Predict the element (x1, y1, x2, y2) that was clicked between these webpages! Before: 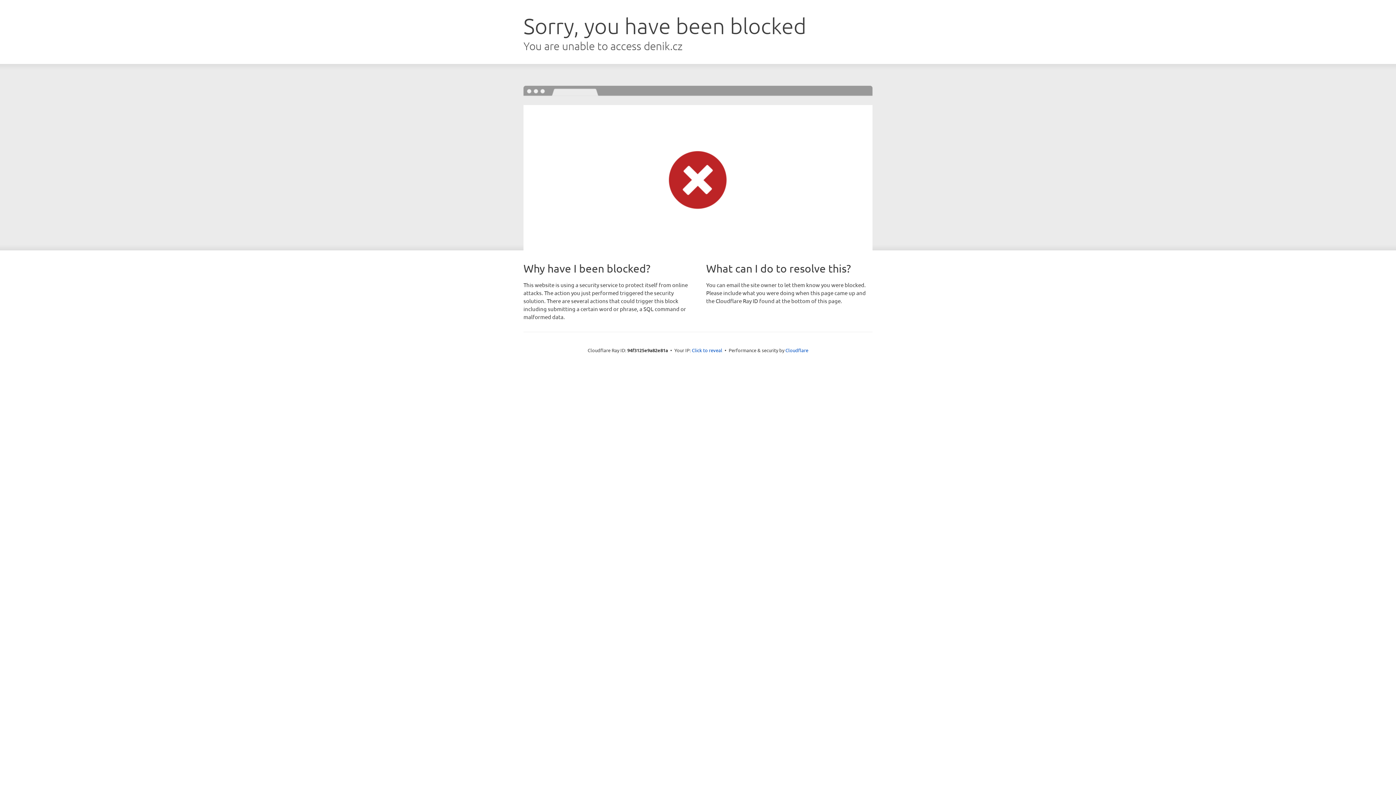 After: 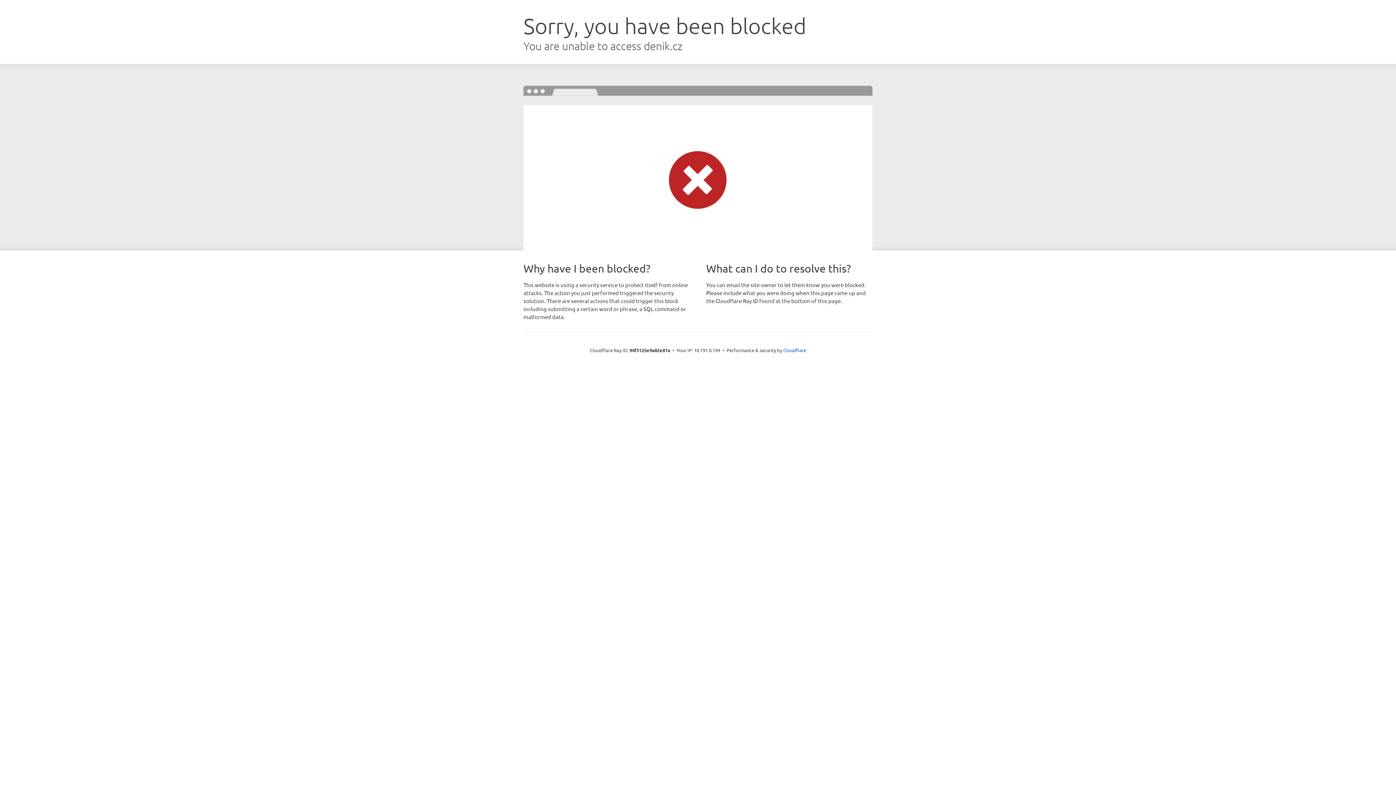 Action: label: Click to reveal bbox: (692, 346, 722, 353)